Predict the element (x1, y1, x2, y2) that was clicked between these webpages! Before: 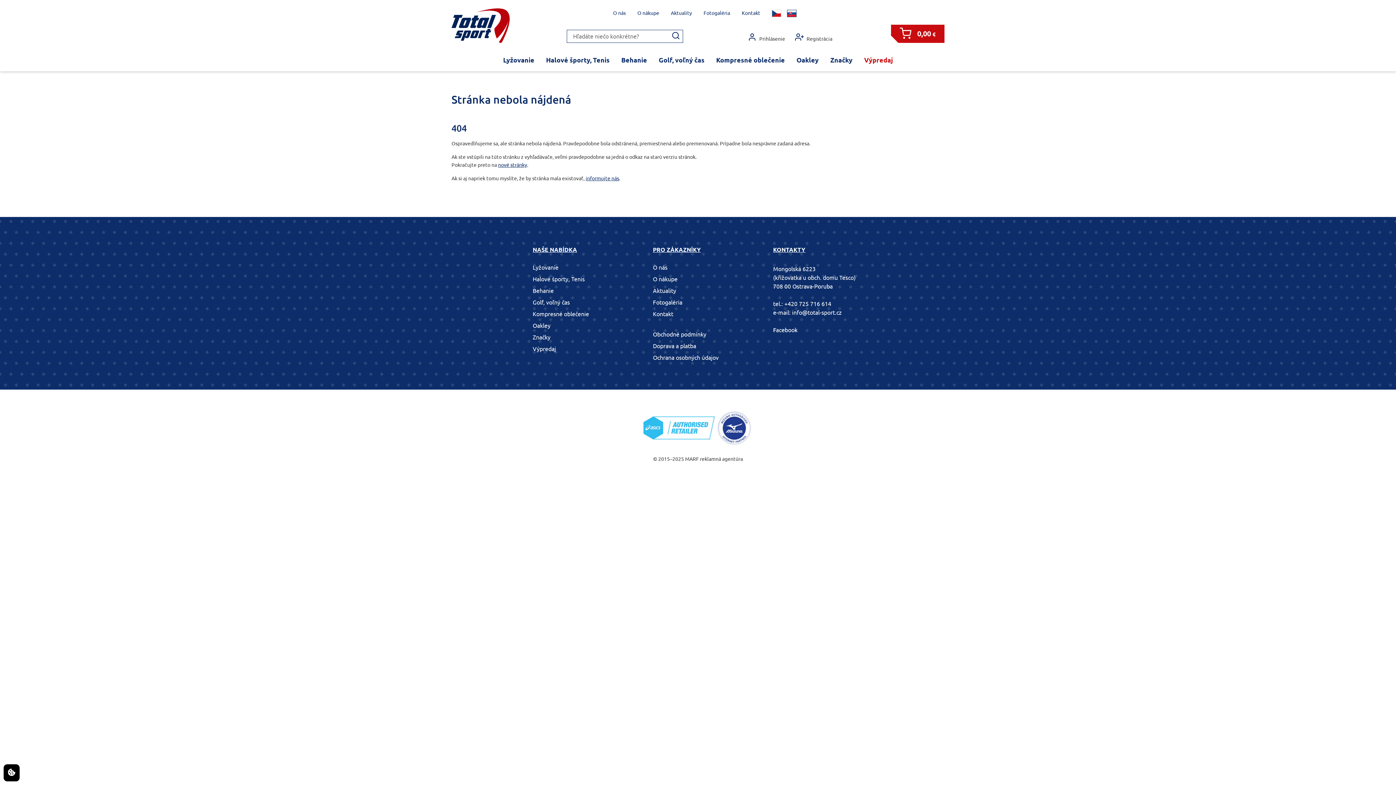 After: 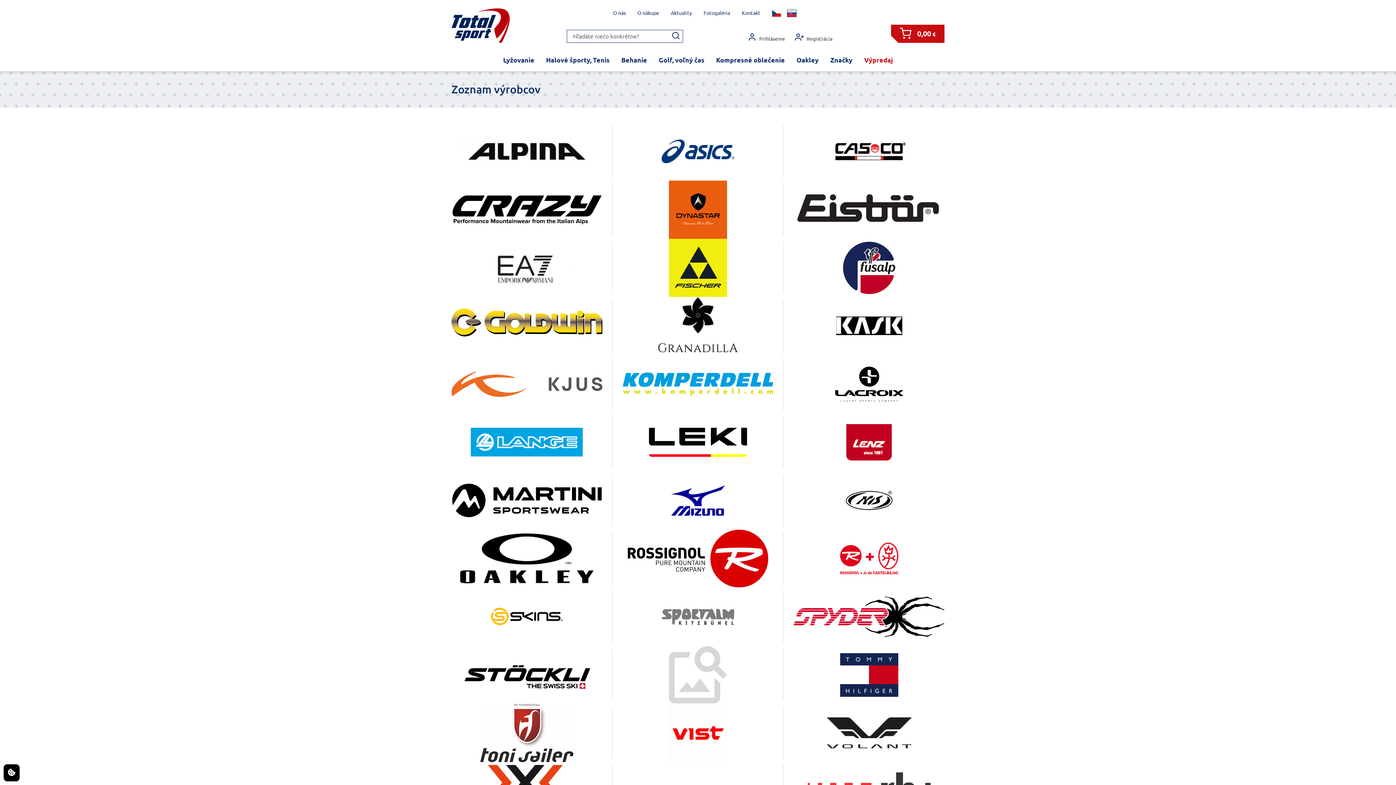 Action: label: Značky bbox: (830, 53, 852, 66)